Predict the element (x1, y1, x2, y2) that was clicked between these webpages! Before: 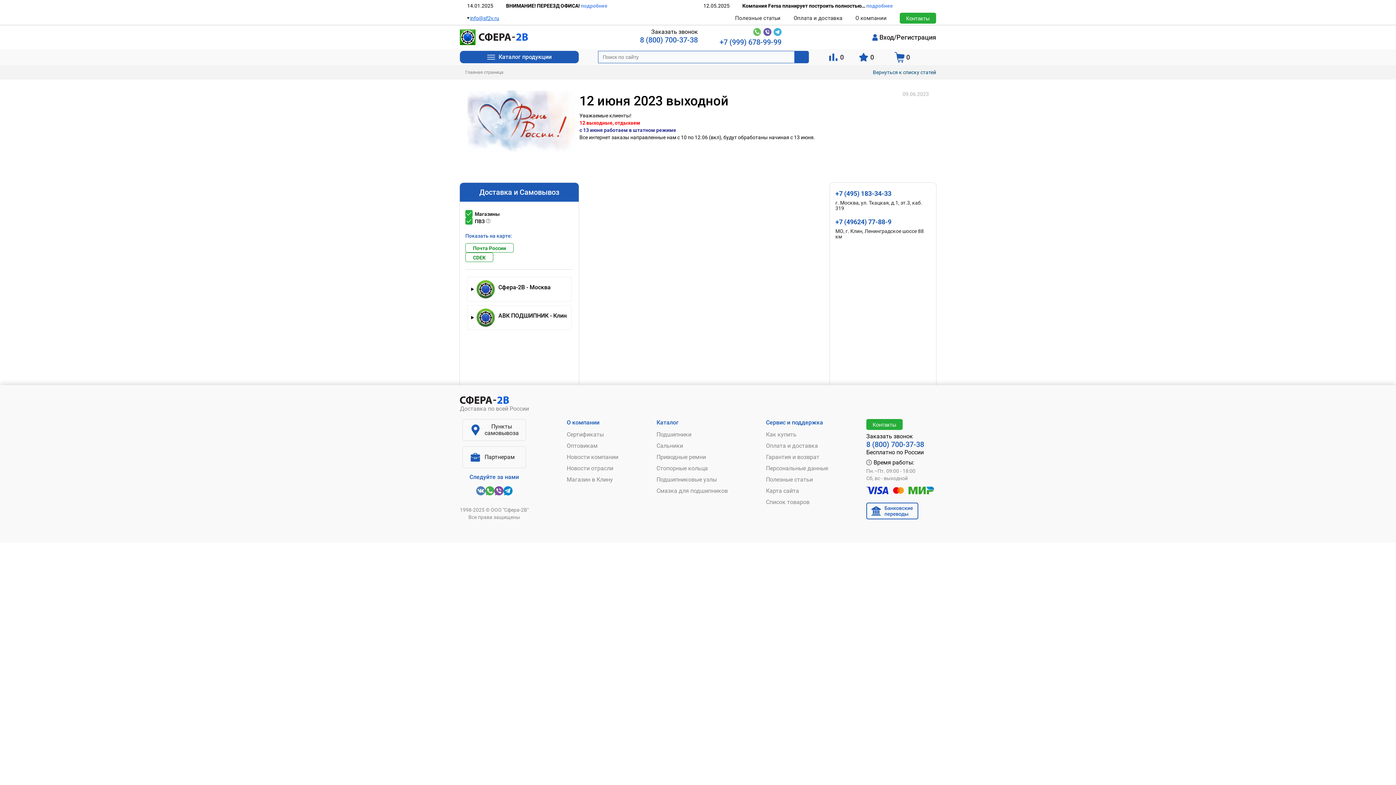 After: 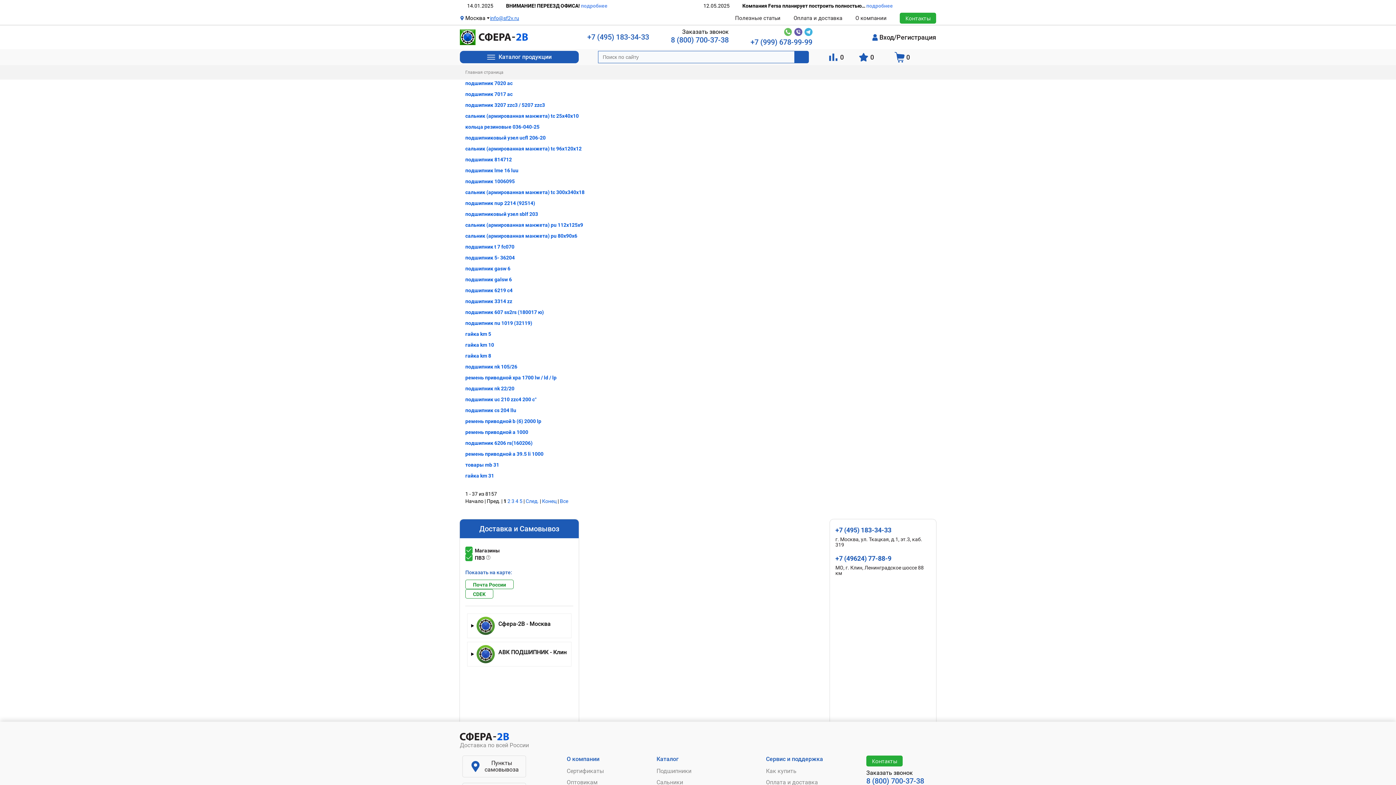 Action: label: Список товаров bbox: (766, 499, 809, 505)